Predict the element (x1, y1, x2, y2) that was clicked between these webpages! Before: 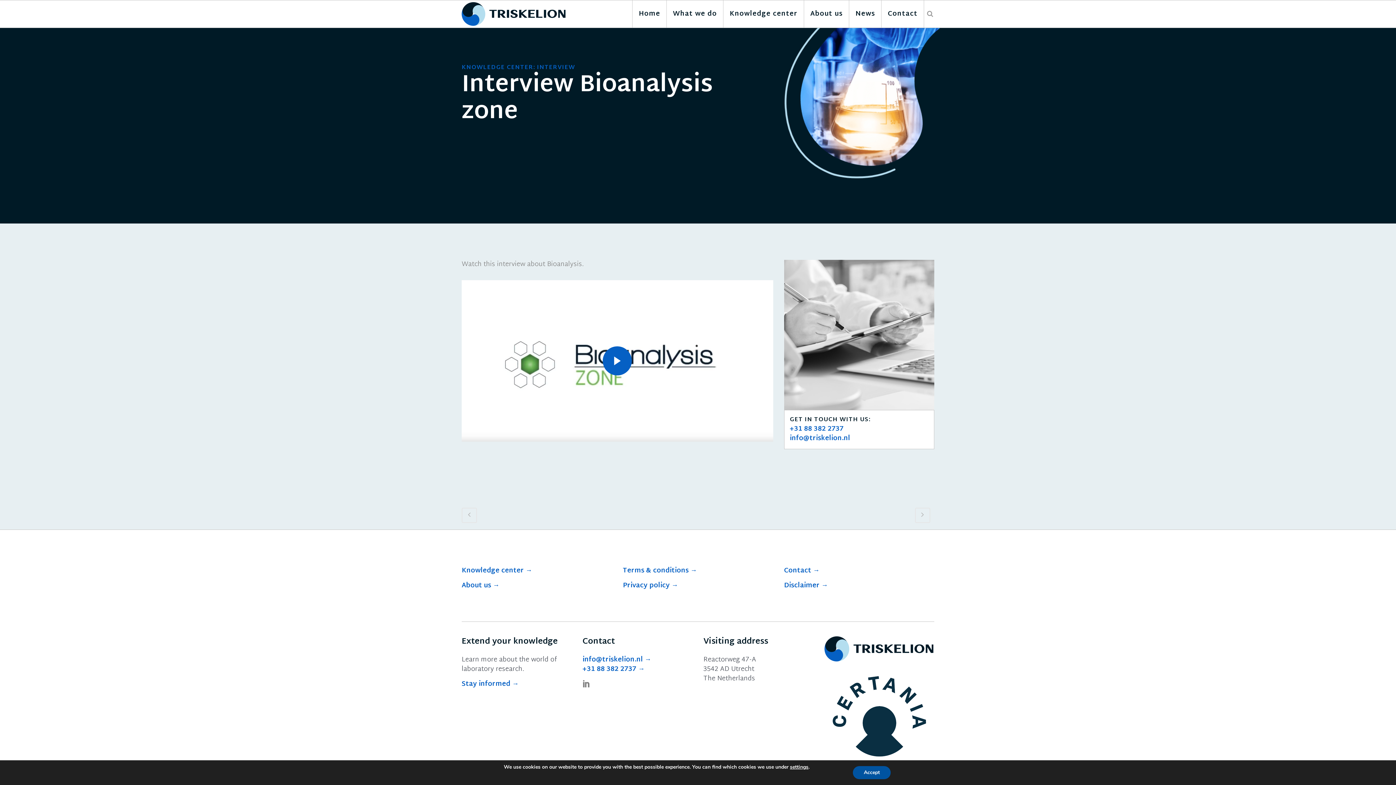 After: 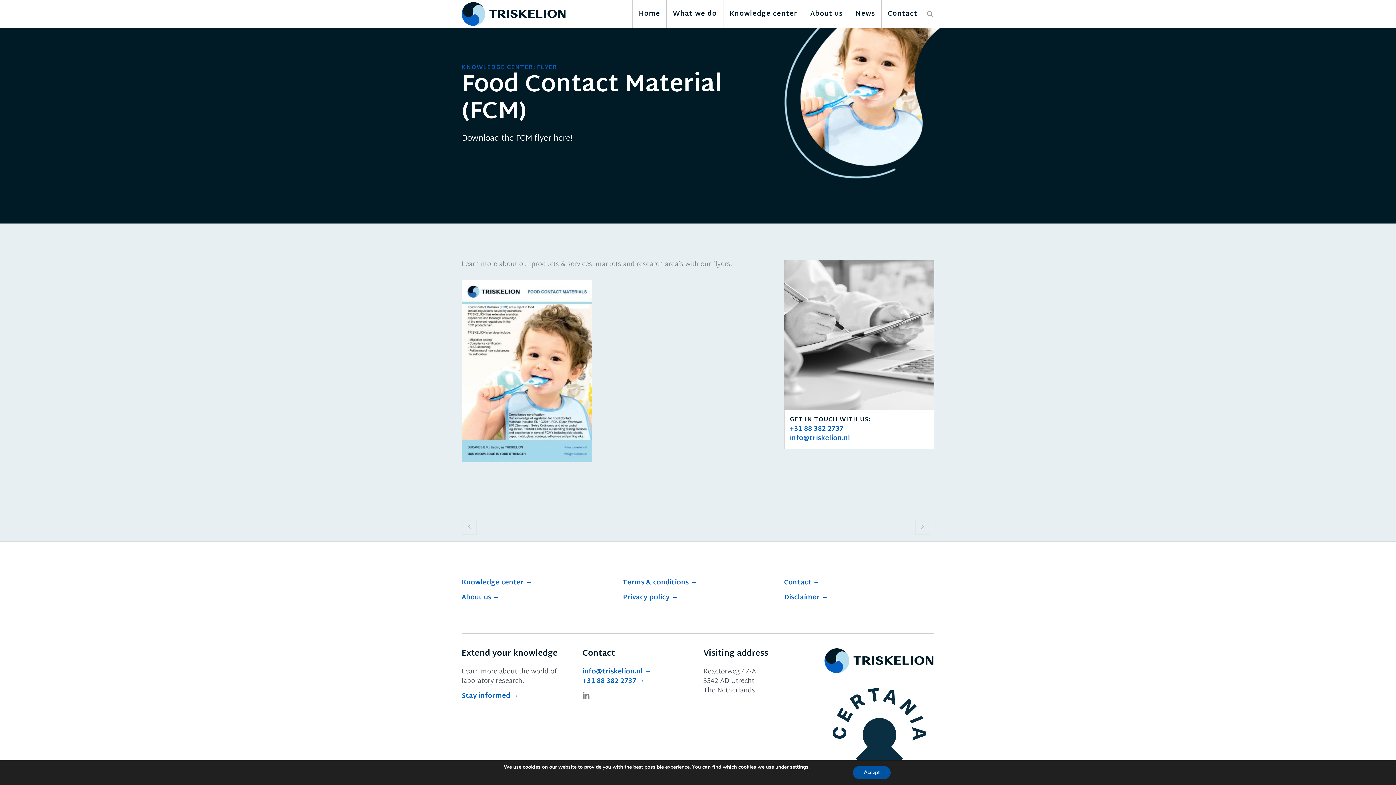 Action: bbox: (915, 508, 930, 523)